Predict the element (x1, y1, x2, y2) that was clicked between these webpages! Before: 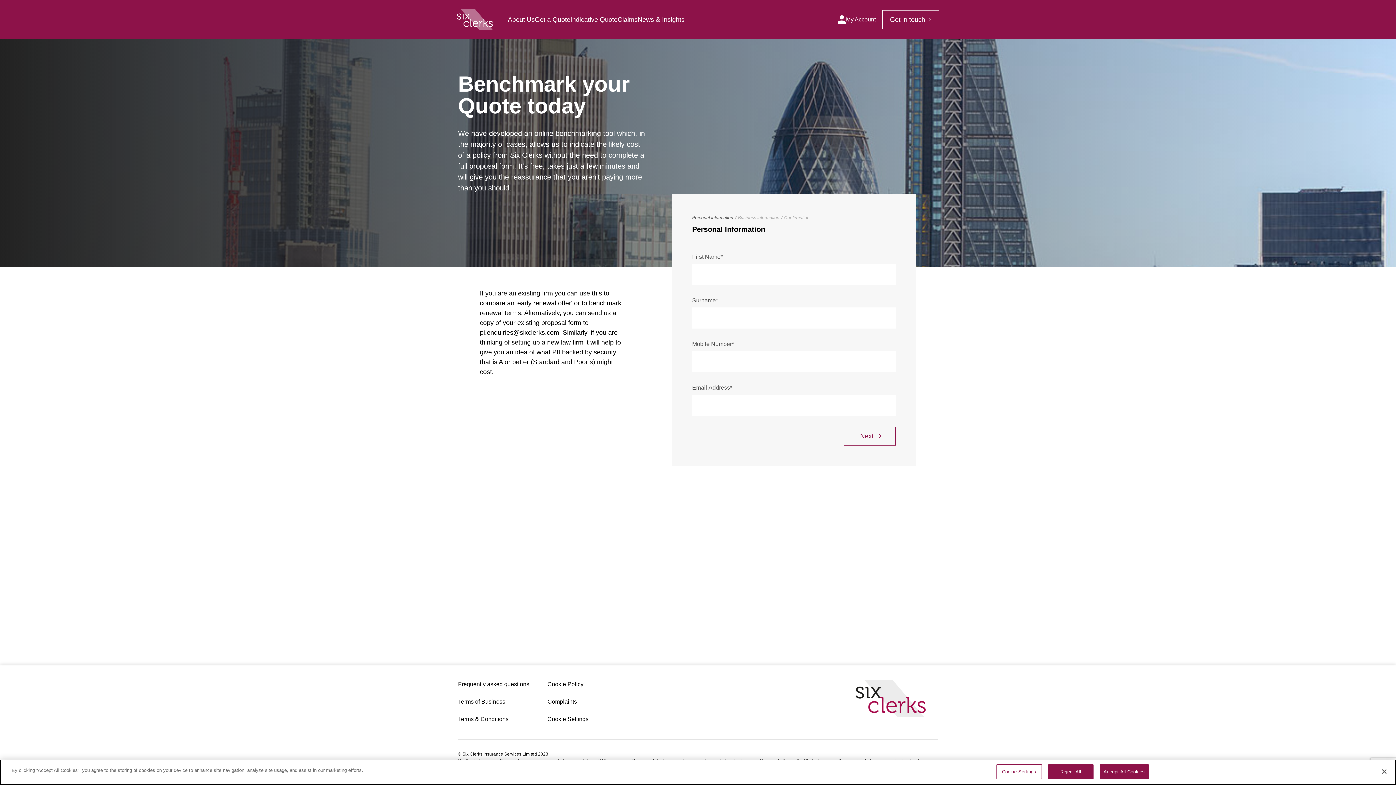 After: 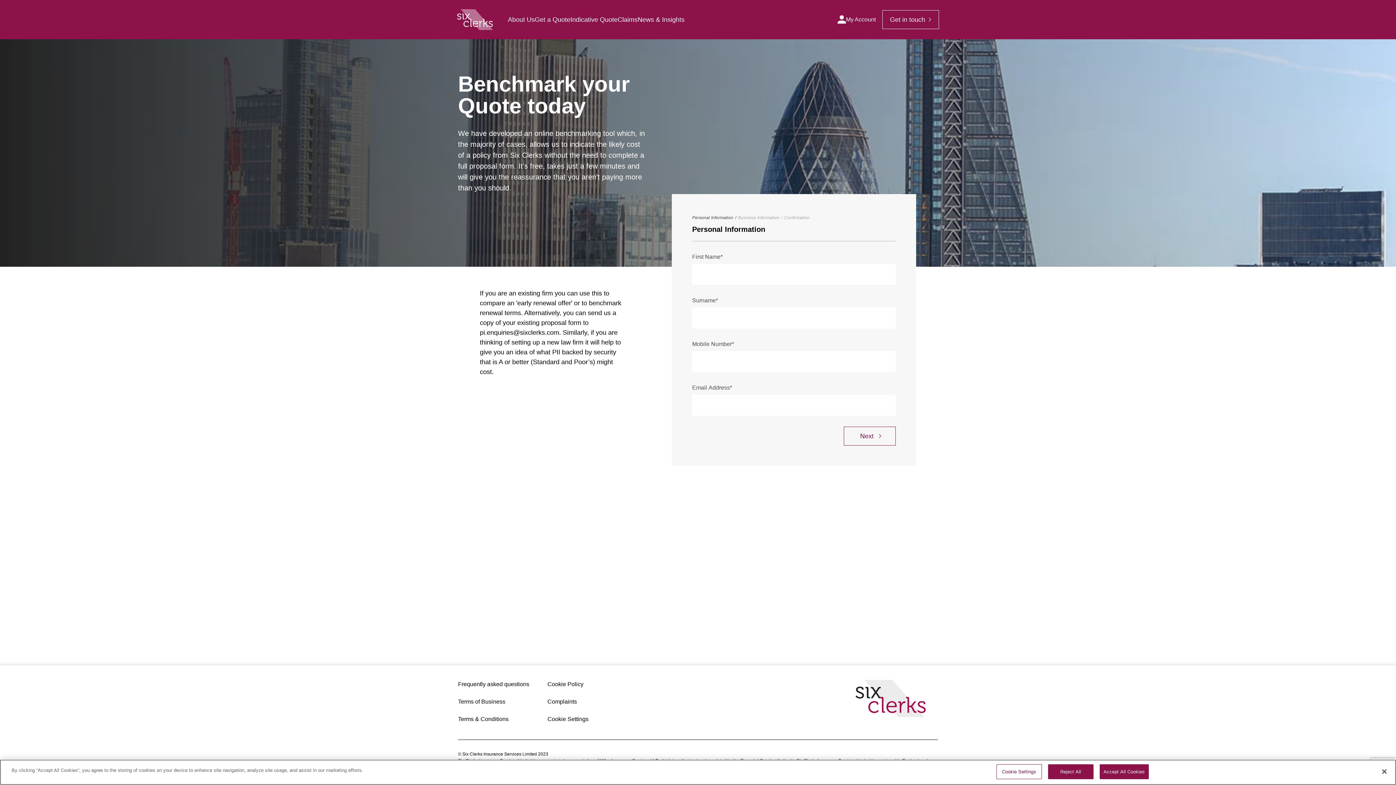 Action: label: Indicative Quote bbox: (570, 11, 617, 27)